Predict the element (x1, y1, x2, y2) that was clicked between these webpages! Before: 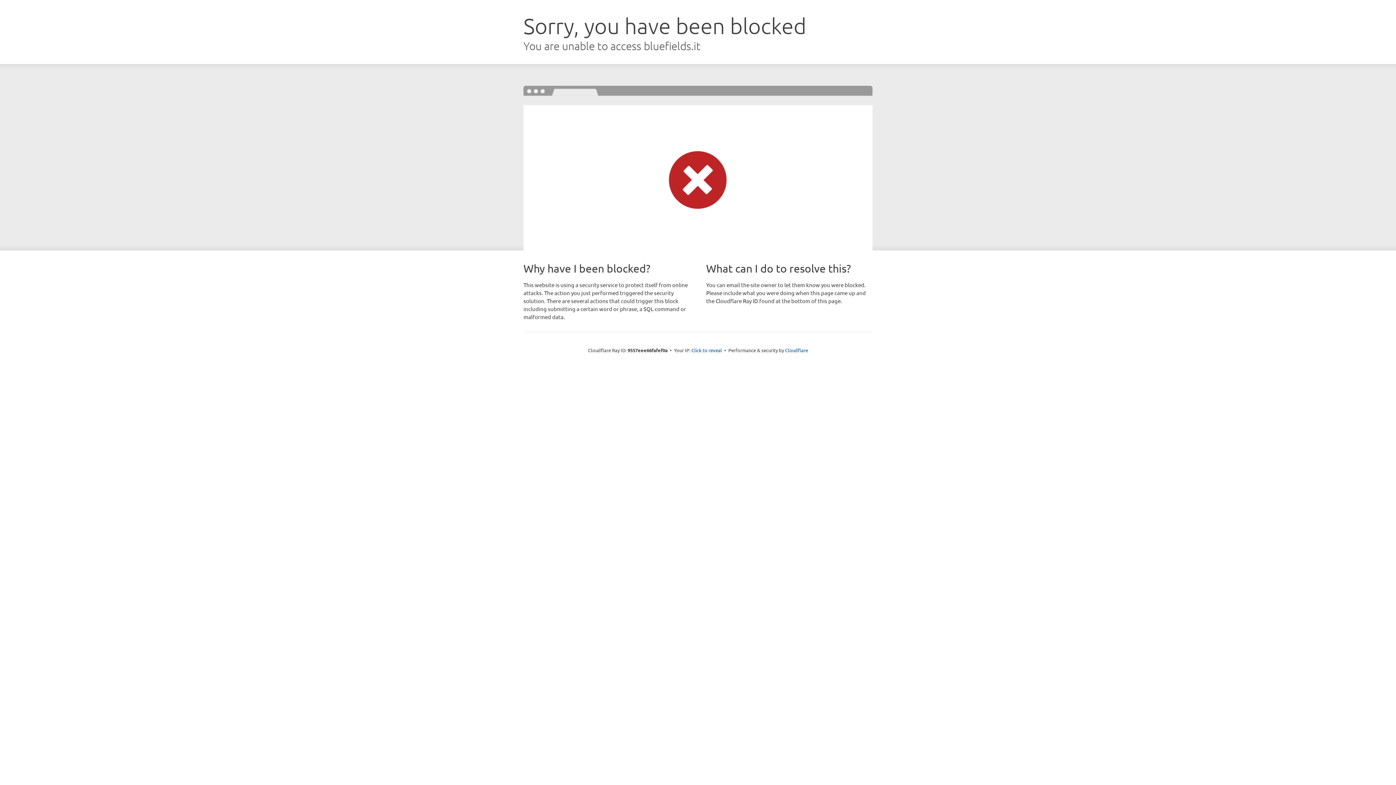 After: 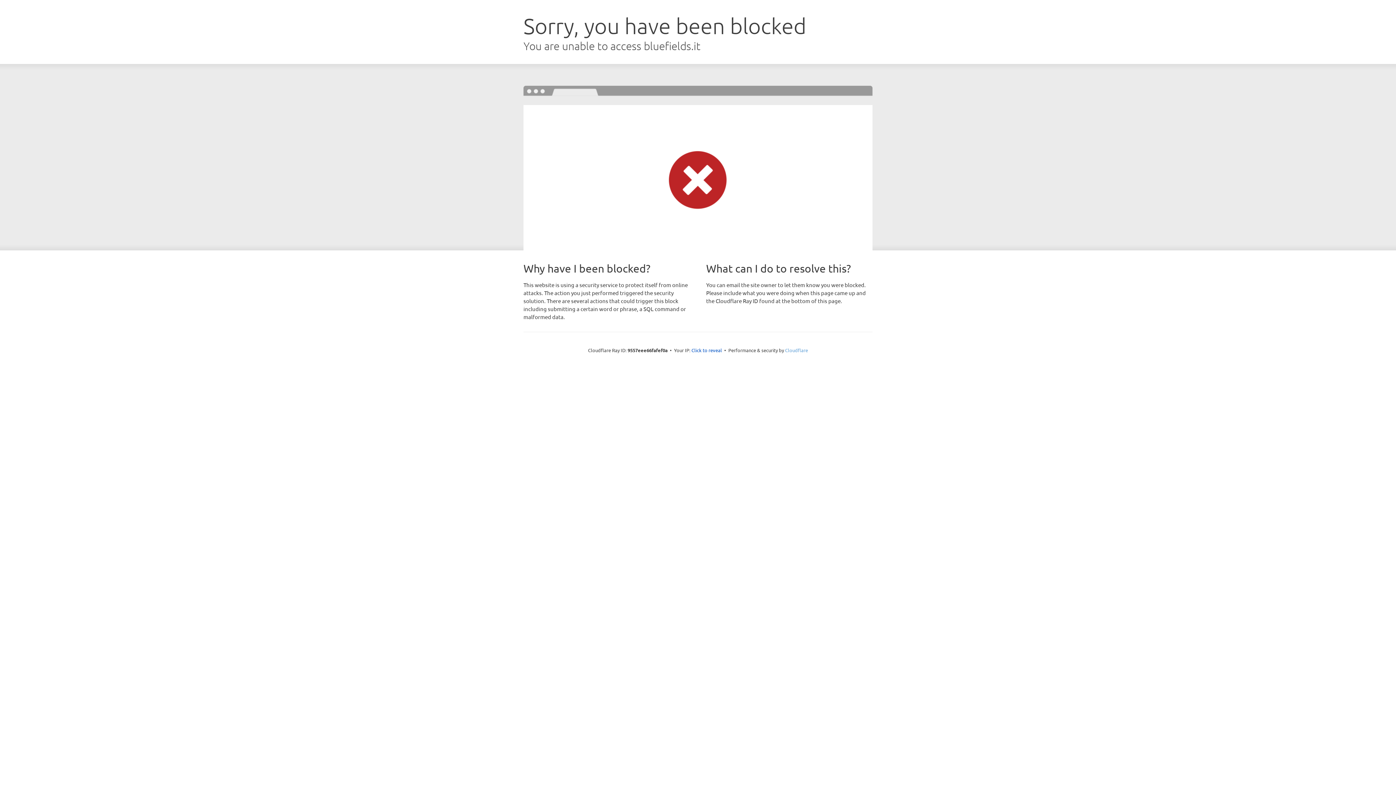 Action: bbox: (785, 347, 808, 353) label: Cloudflare